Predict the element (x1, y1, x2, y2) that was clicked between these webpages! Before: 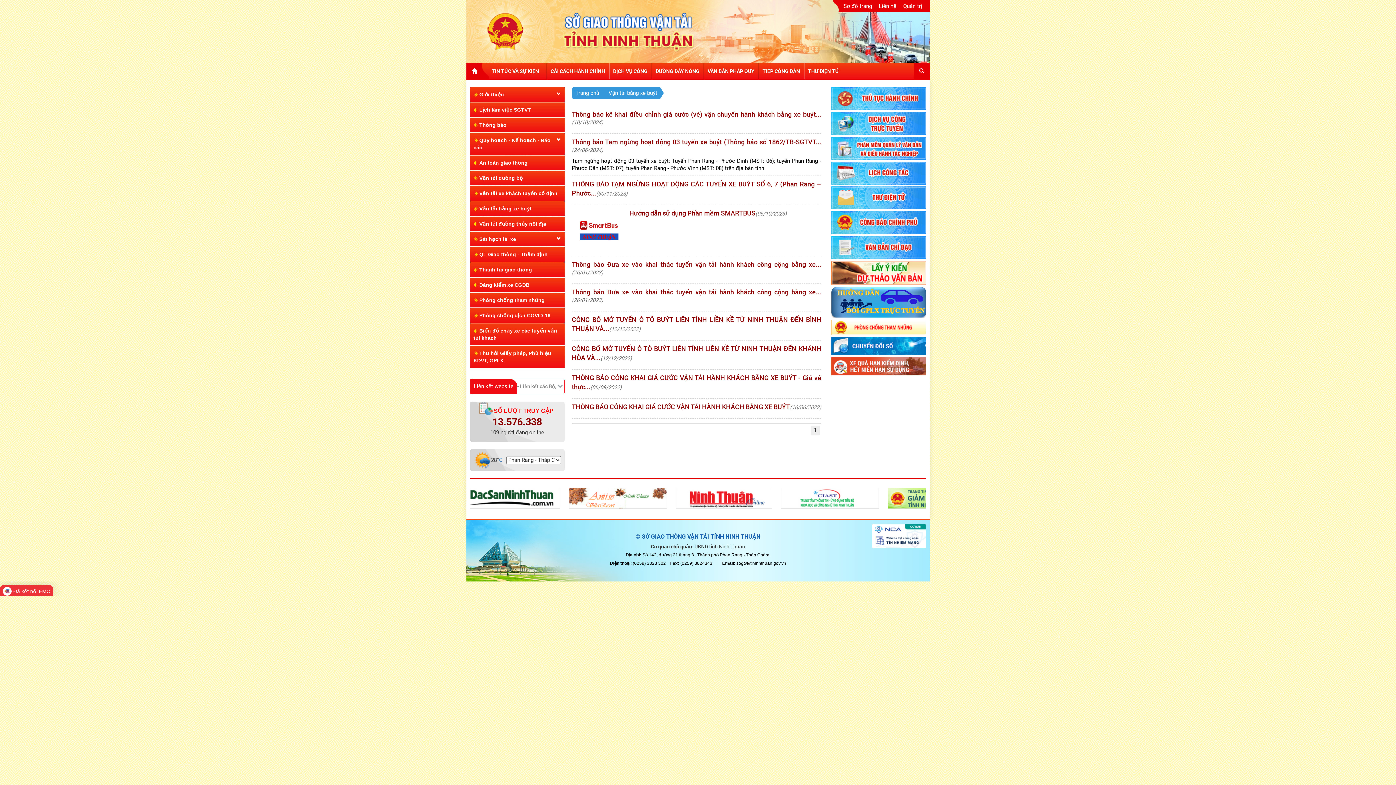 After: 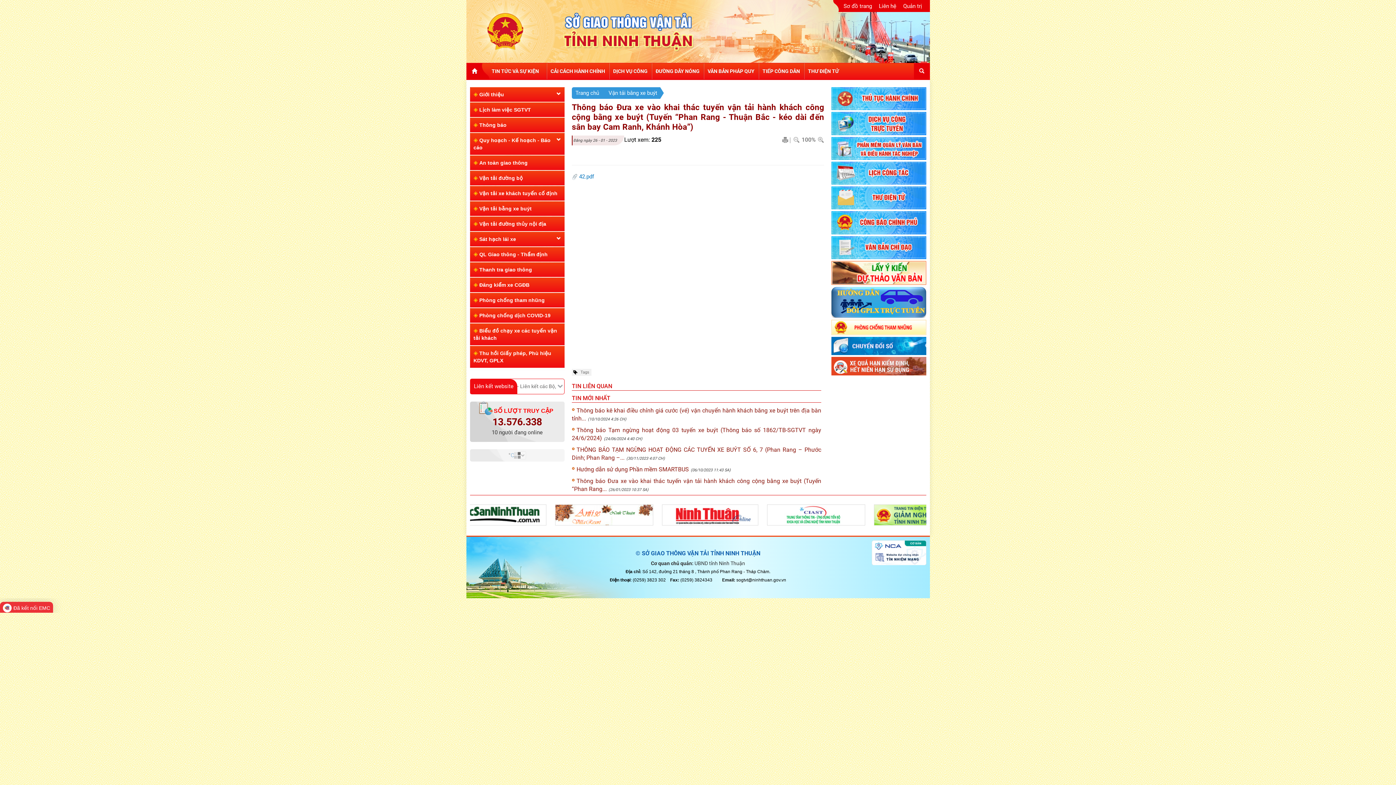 Action: bbox: (572, 288, 821, 296) label: Thông báo Đưa xe vào khai thác tuyến vận tải hành khách công cộng bằng xe...